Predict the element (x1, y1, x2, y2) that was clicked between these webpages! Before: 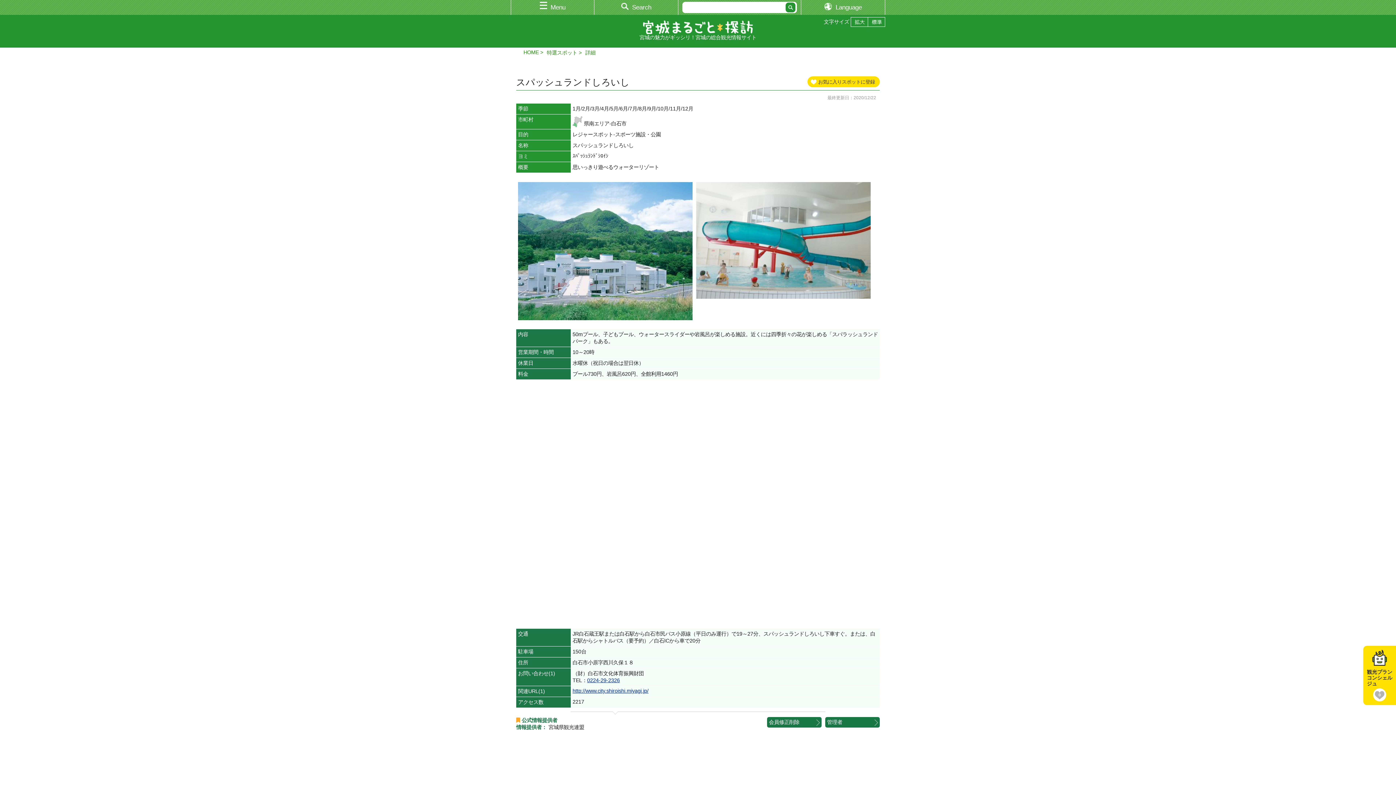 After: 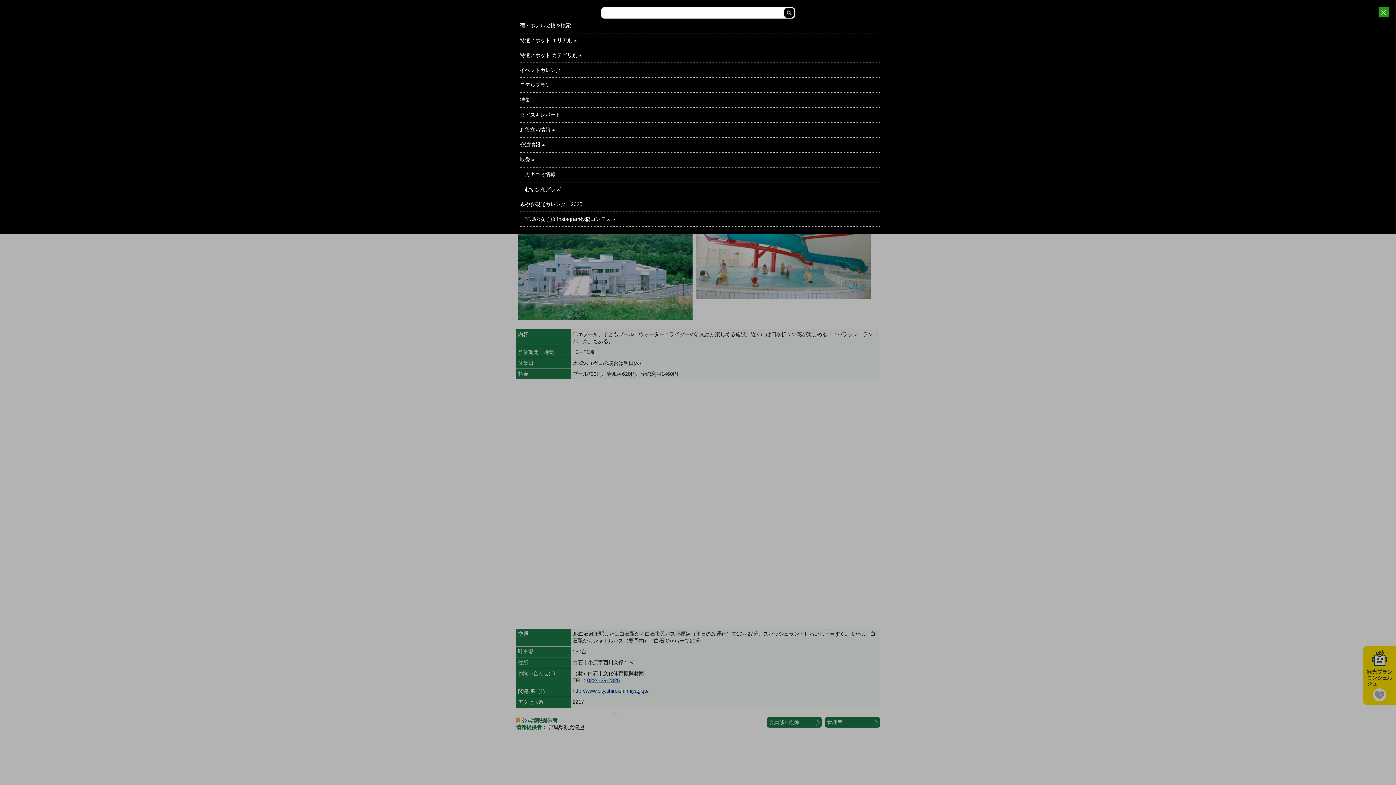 Action: label: Menu bbox: (511, 0, 594, 13)